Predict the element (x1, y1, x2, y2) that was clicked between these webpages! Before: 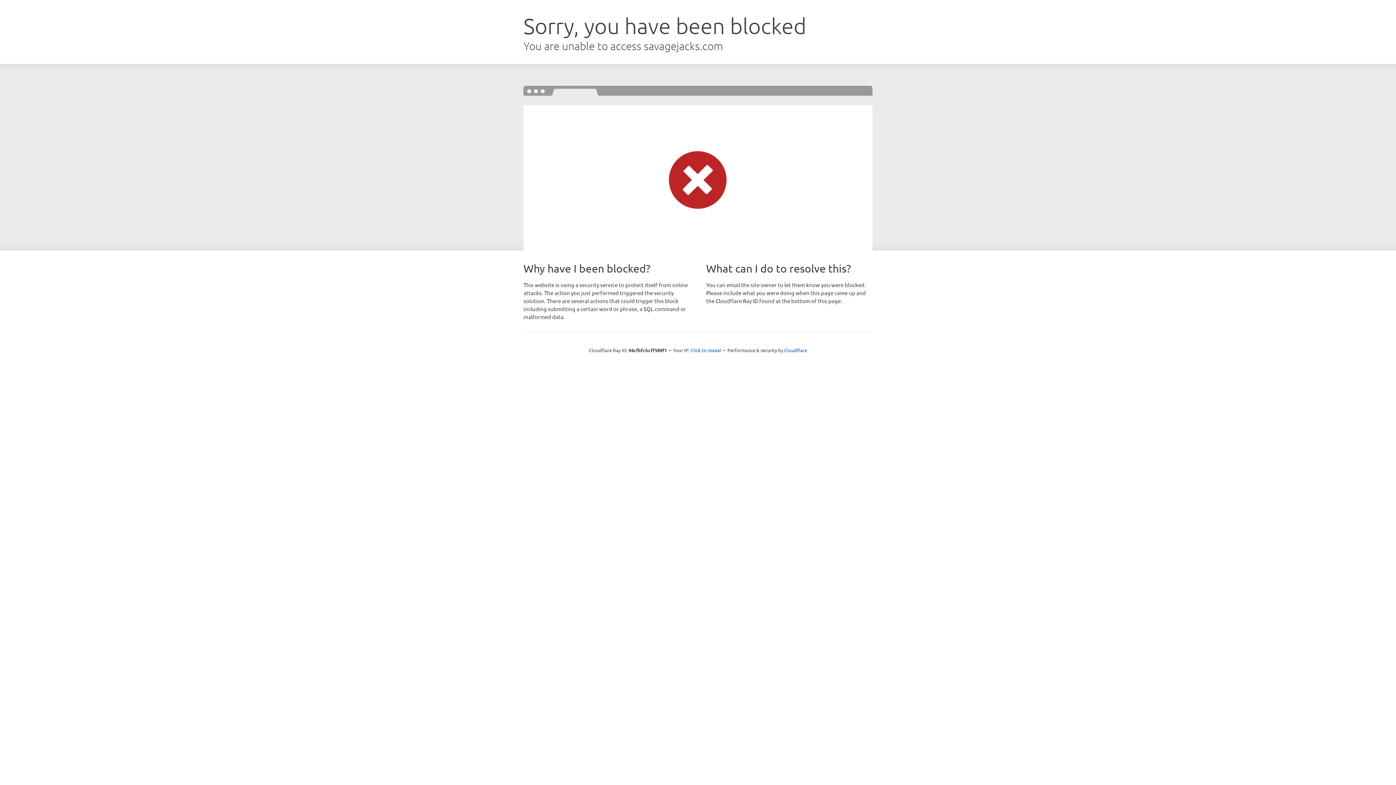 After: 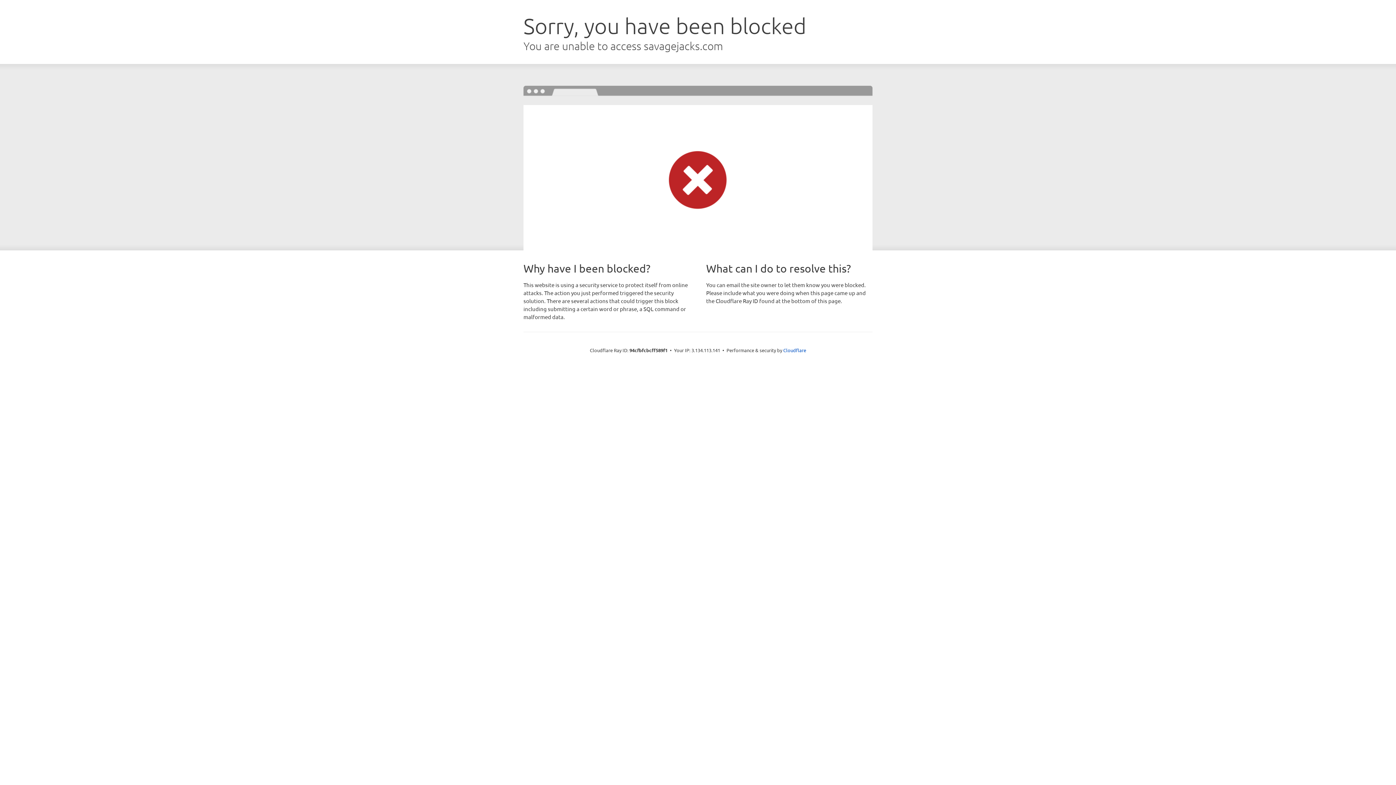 Action: label: Click to reveal bbox: (690, 346, 721, 353)